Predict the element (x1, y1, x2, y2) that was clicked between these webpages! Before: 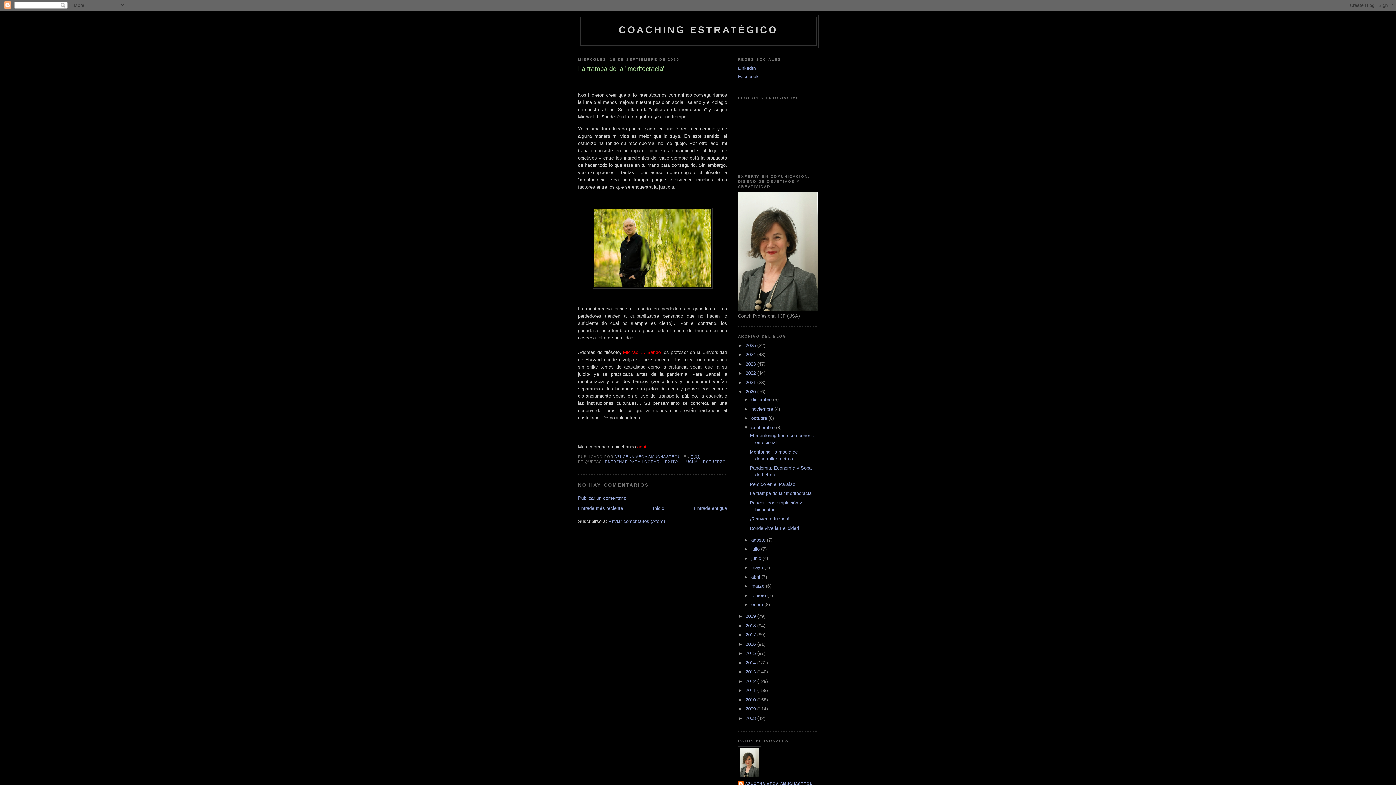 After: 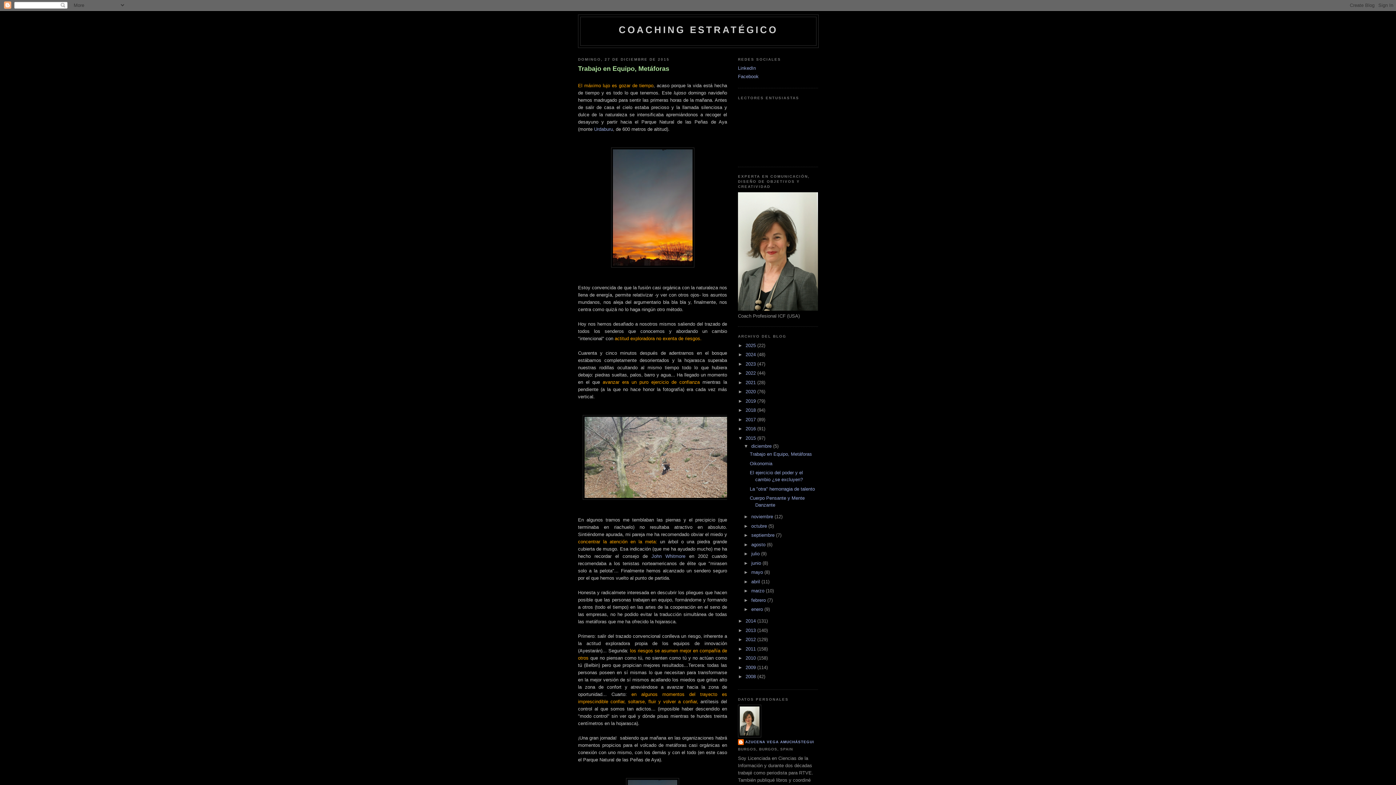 Action: label: 2015  bbox: (745, 650, 757, 656)